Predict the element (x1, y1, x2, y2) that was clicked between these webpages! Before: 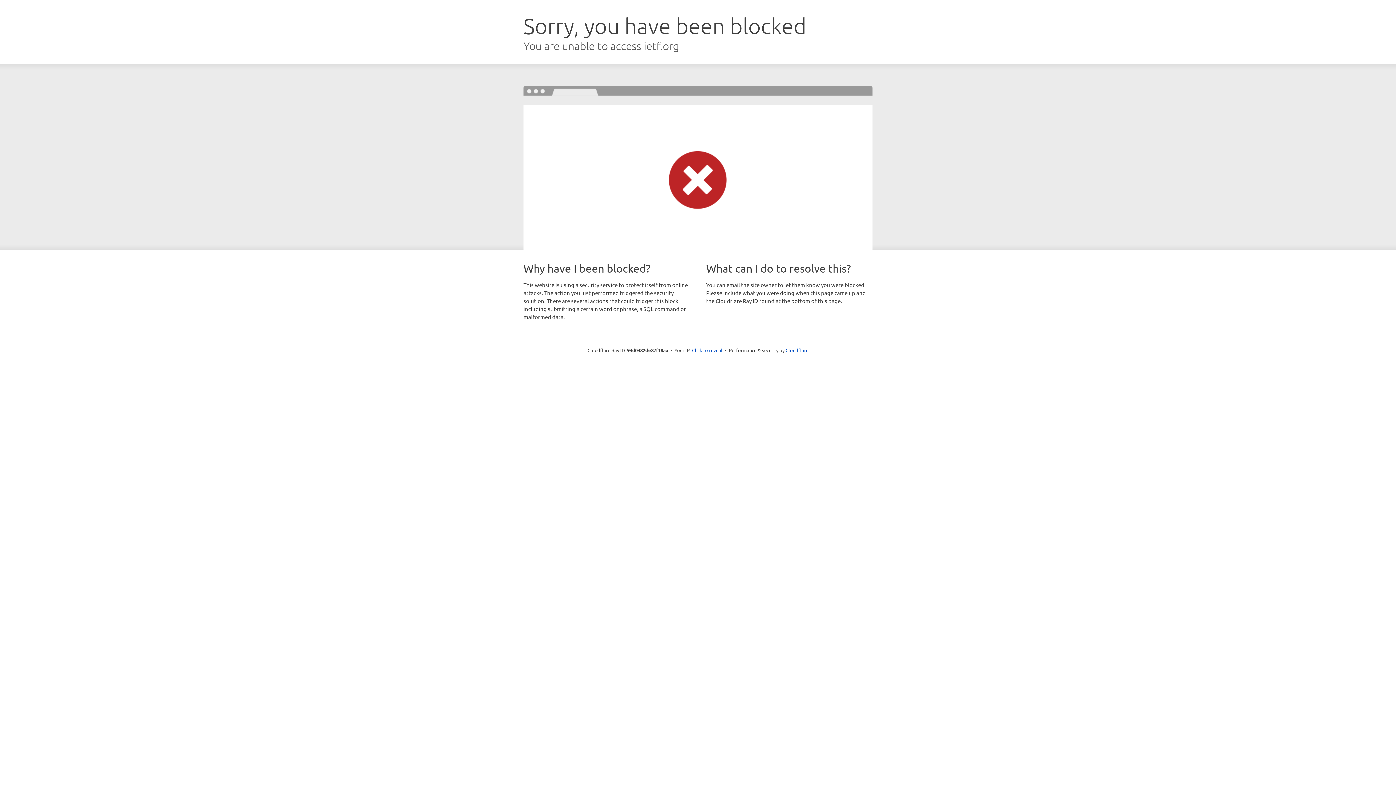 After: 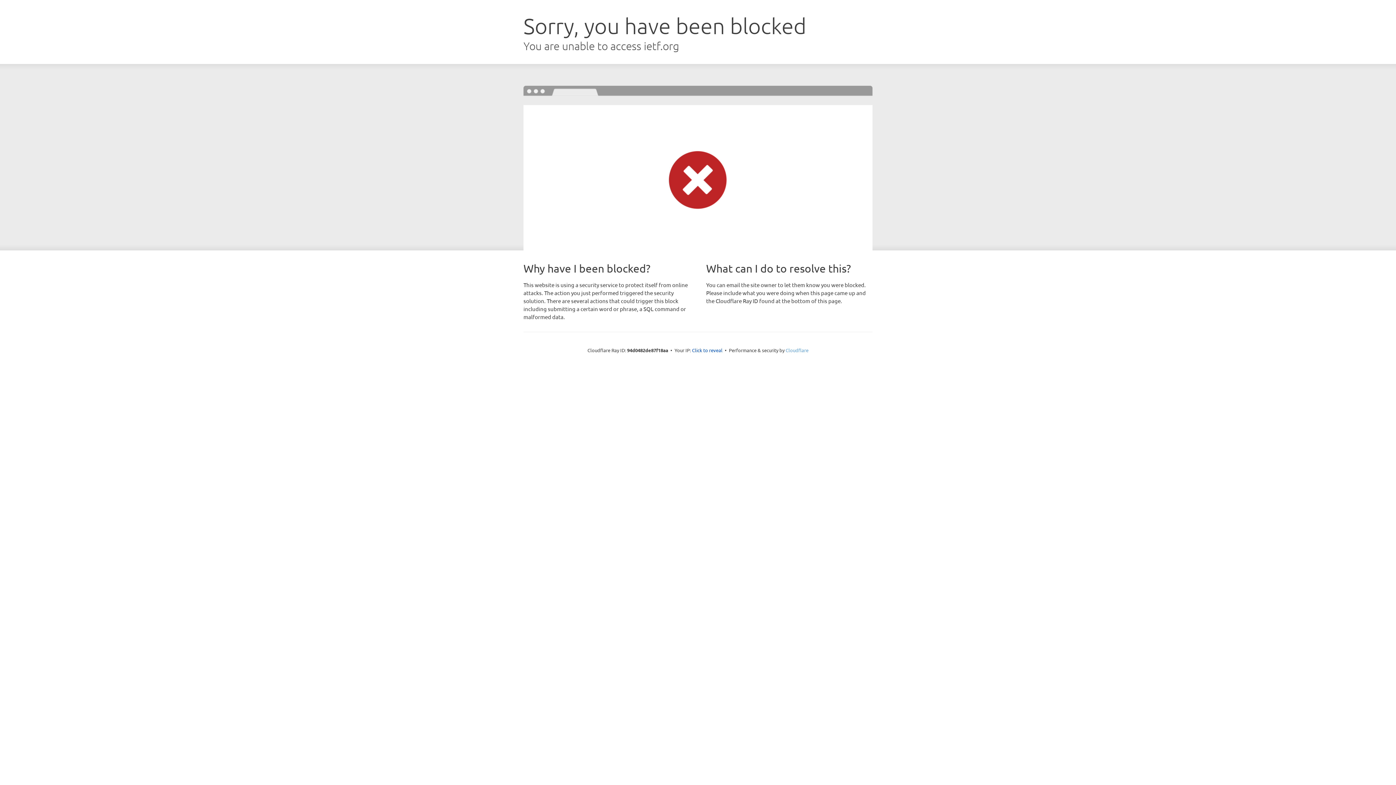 Action: label: Cloudflare bbox: (785, 347, 808, 353)